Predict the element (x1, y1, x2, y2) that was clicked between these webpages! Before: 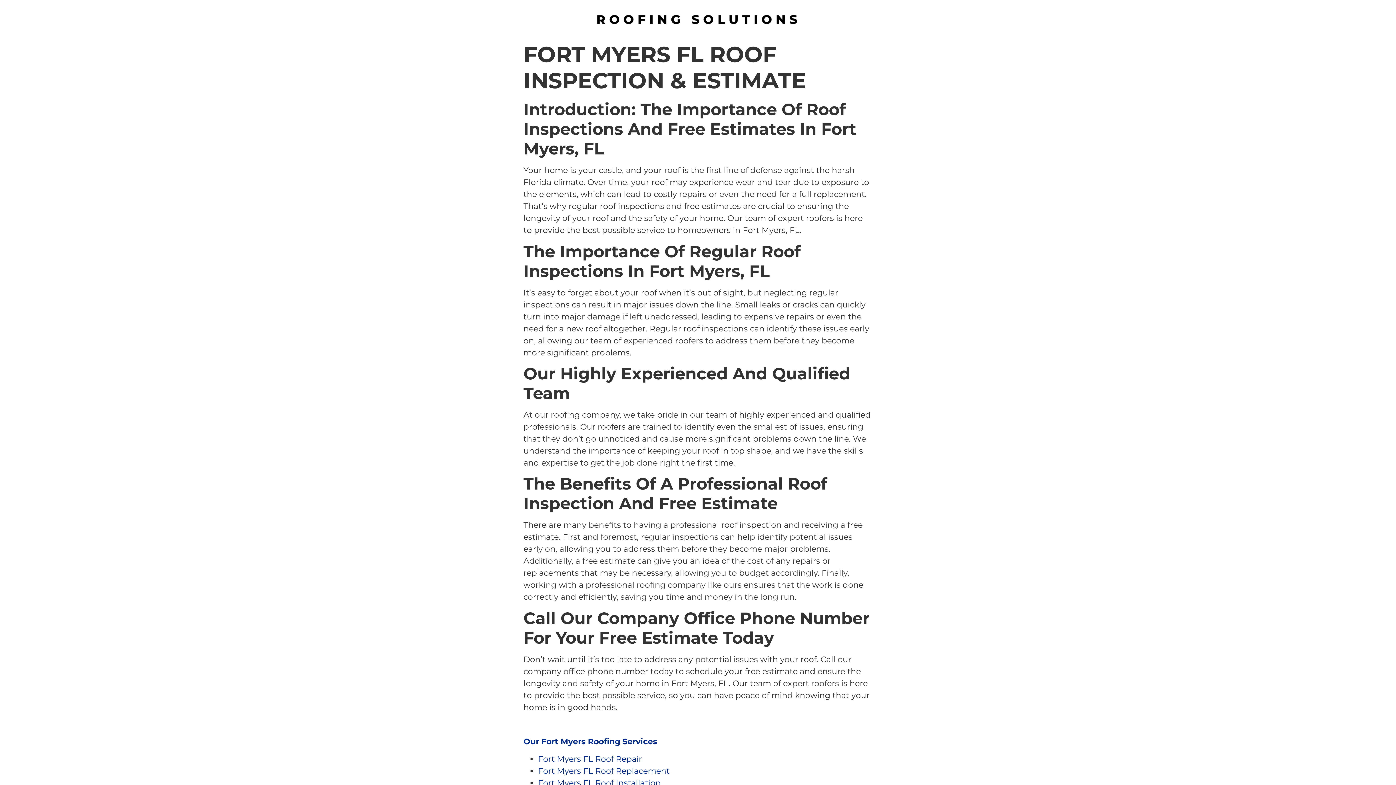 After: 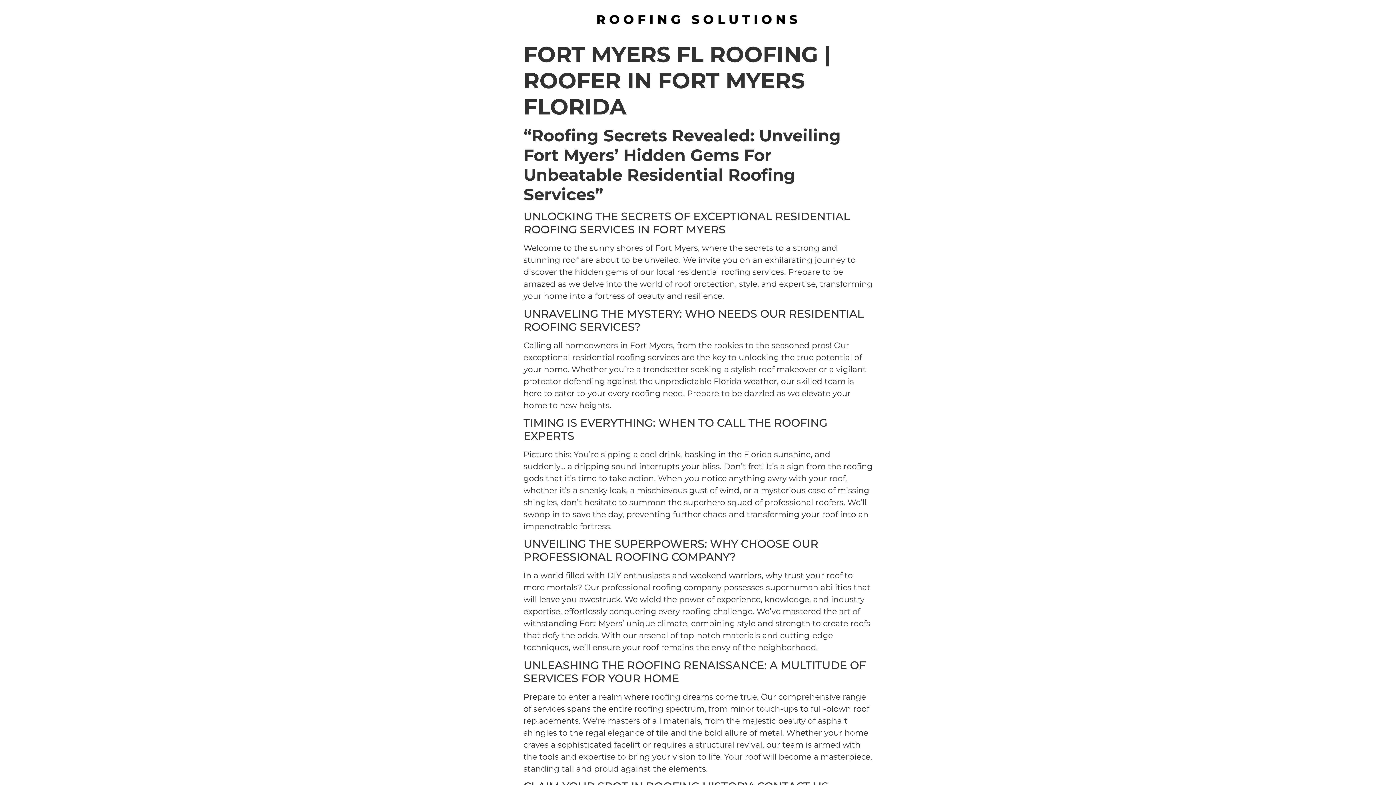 Action: bbox: (523, 737, 657, 747) label: Our Fort Myers Roofing Services